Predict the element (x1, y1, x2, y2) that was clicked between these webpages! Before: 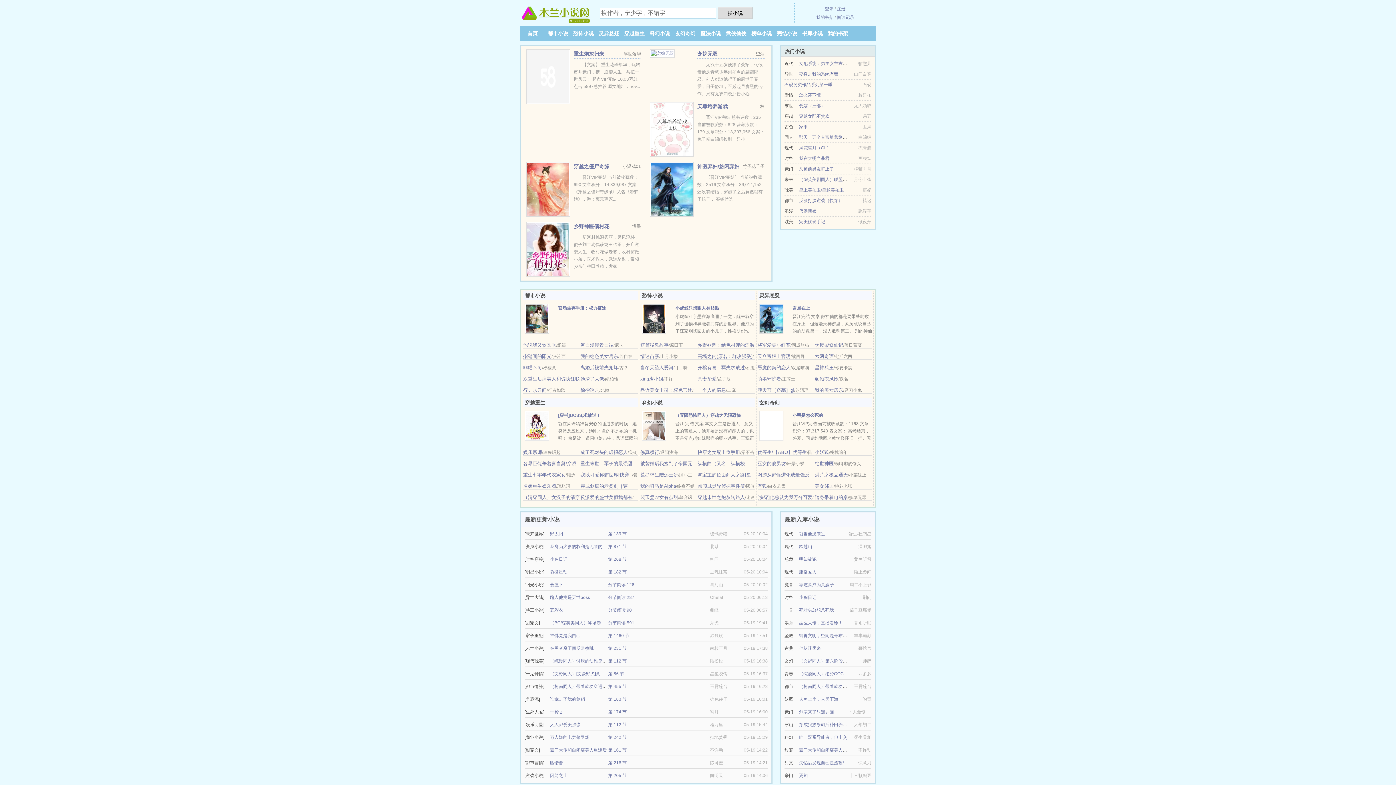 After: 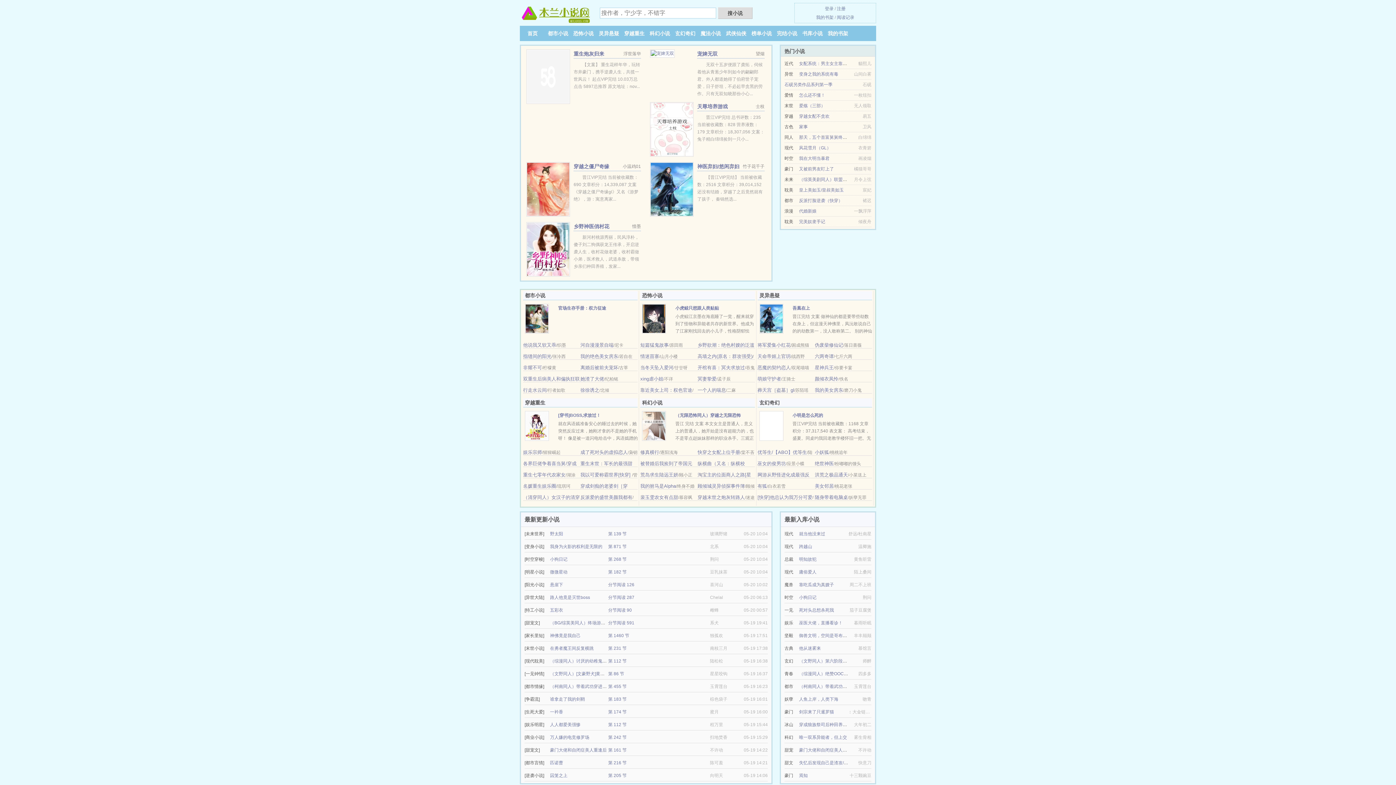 Action: bbox: (523, 483, 556, 489) label: 名媛重生娱乐圈